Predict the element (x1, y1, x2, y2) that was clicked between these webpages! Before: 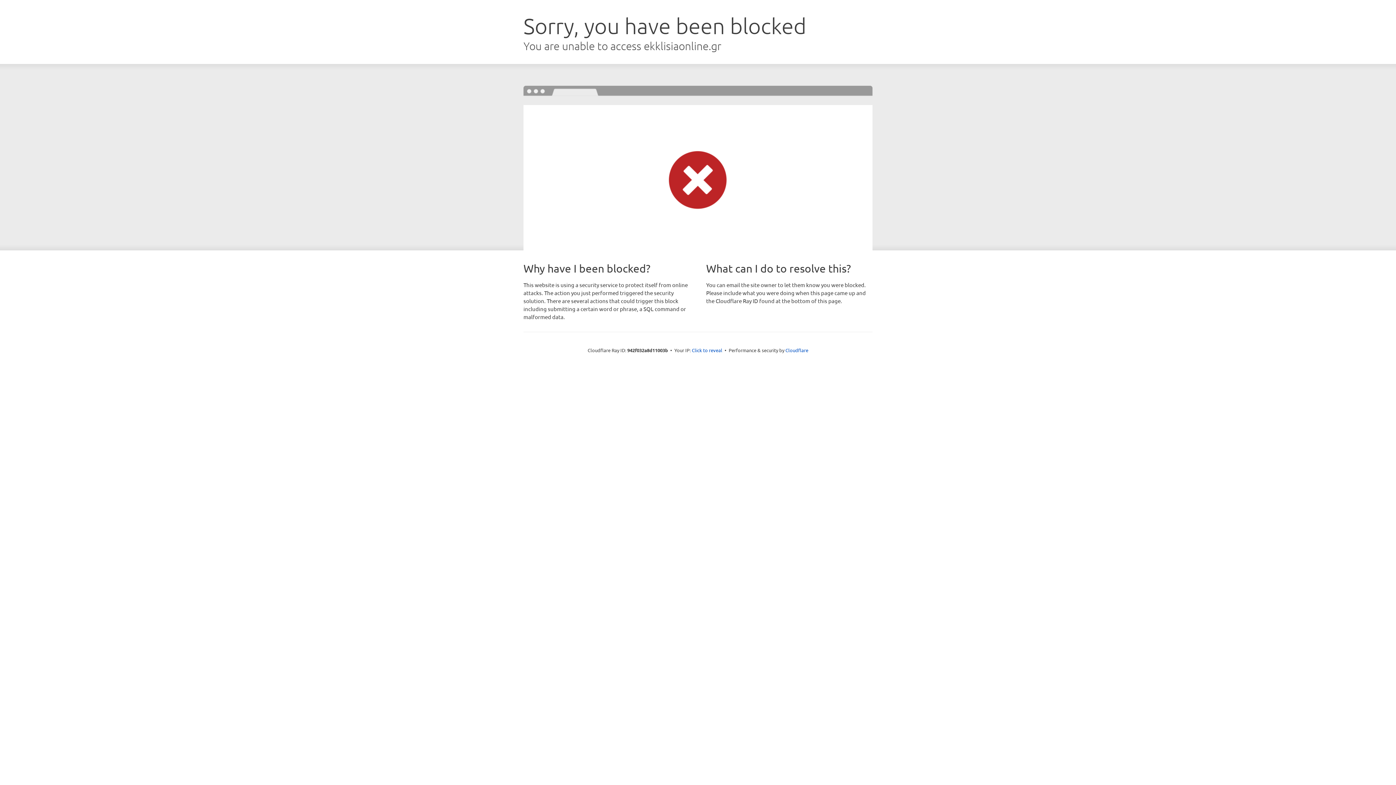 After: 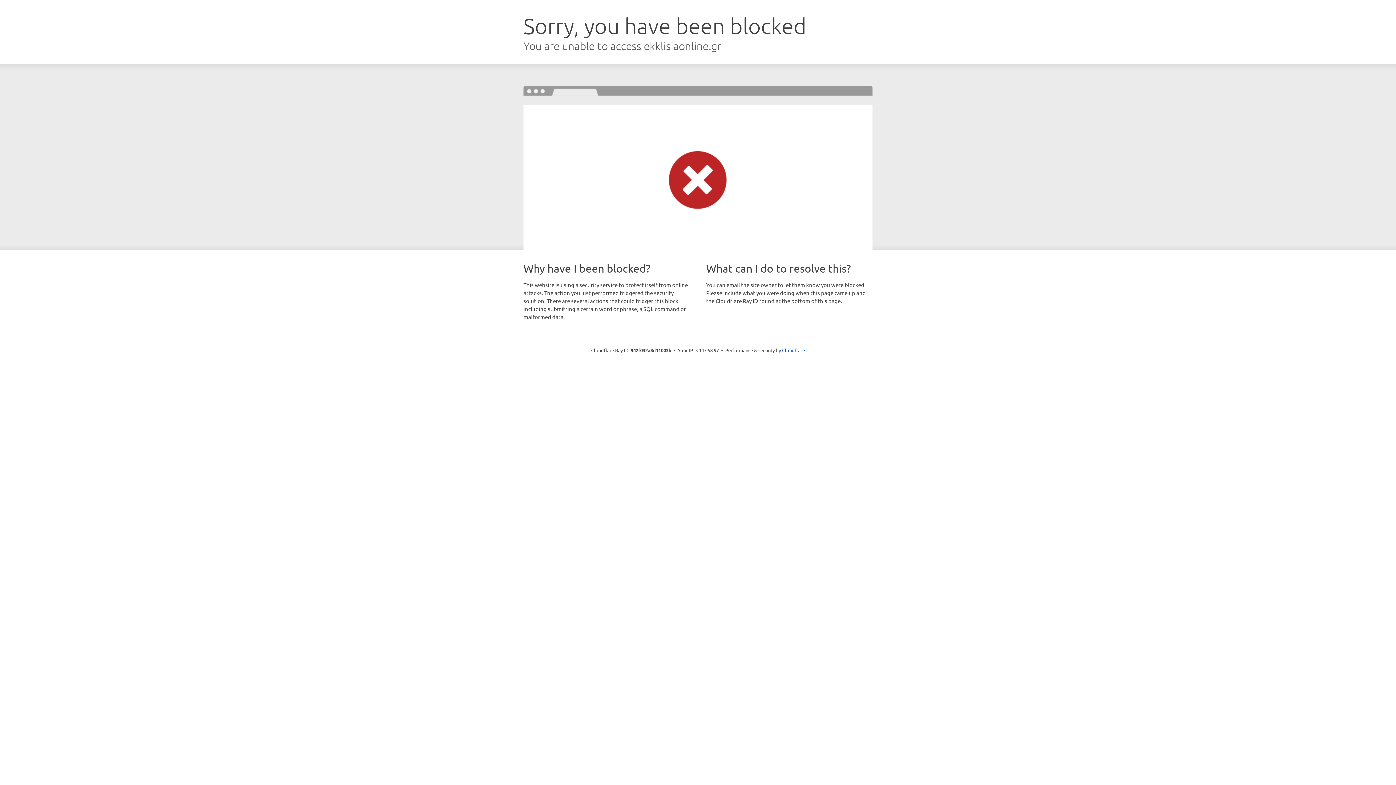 Action: label: Click to reveal bbox: (692, 346, 722, 353)